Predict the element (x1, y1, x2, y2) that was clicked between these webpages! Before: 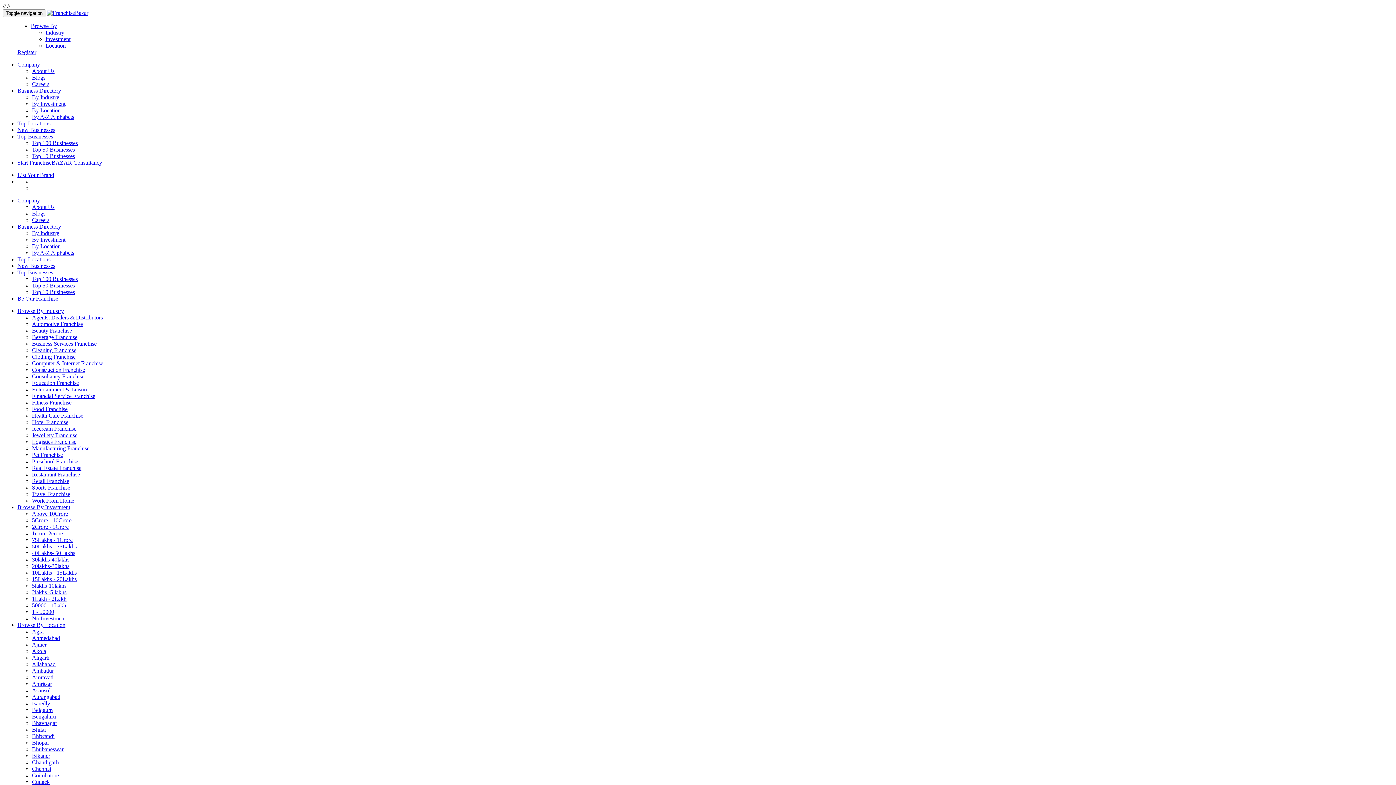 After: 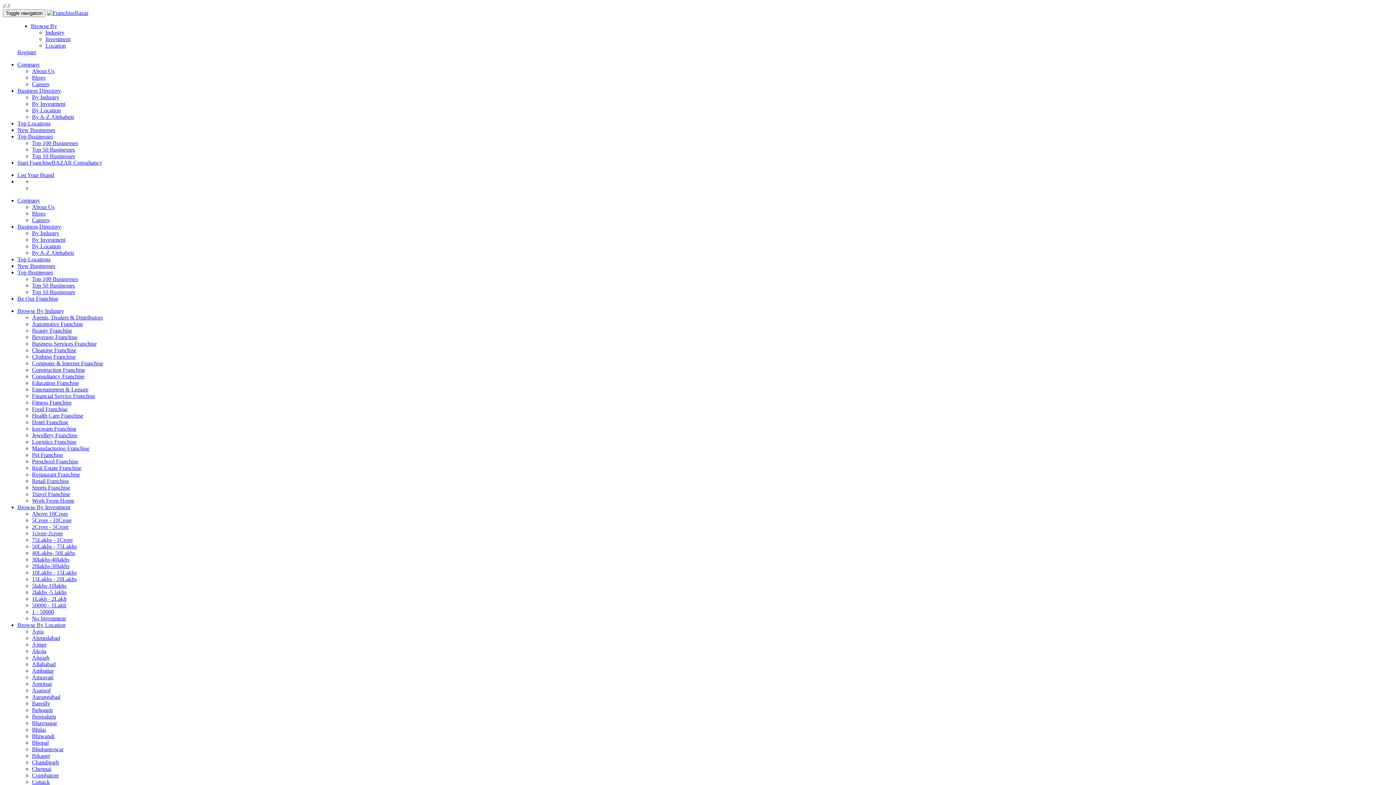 Action: label: New Businesses bbox: (17, 126, 55, 133)